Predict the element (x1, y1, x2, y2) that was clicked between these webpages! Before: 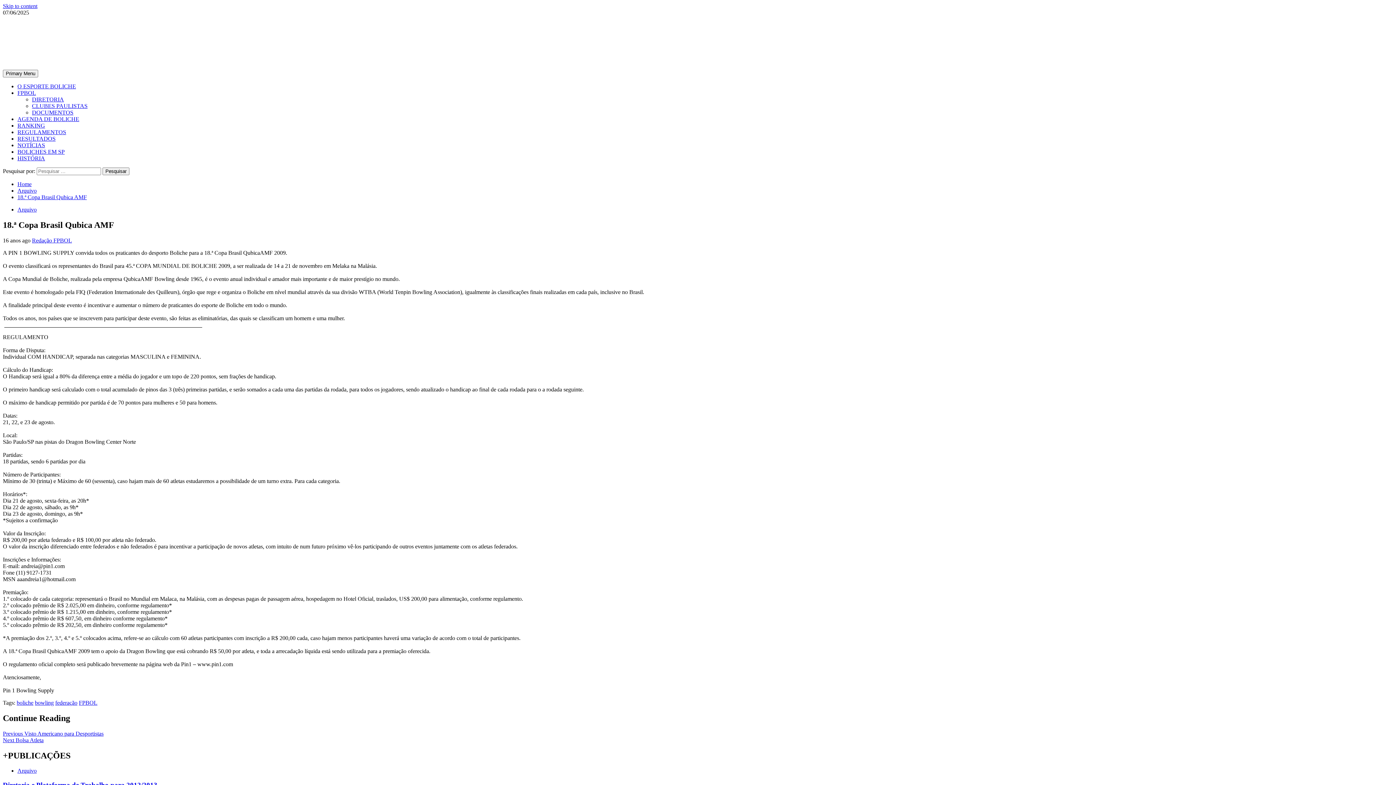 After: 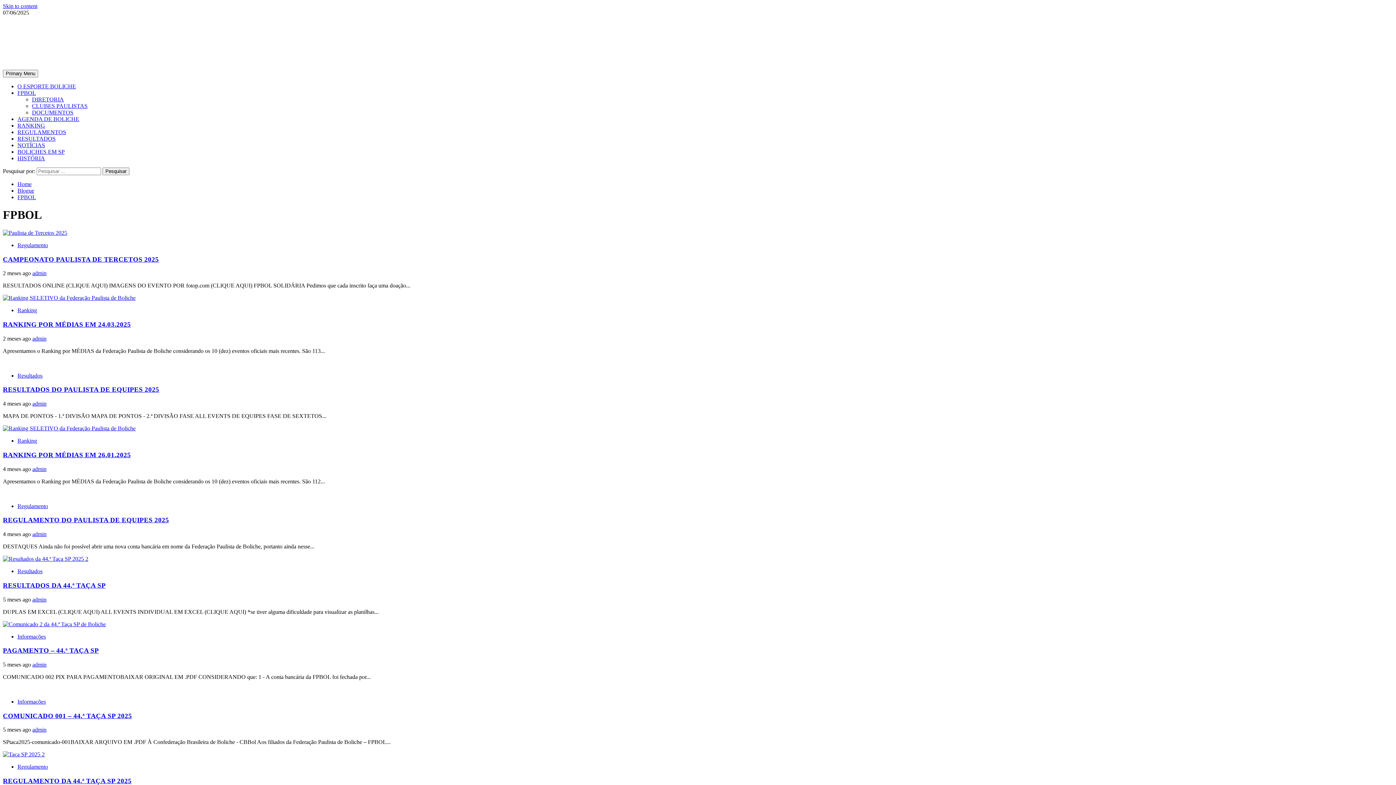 Action: label: FPBOL bbox: (78, 699, 97, 706)